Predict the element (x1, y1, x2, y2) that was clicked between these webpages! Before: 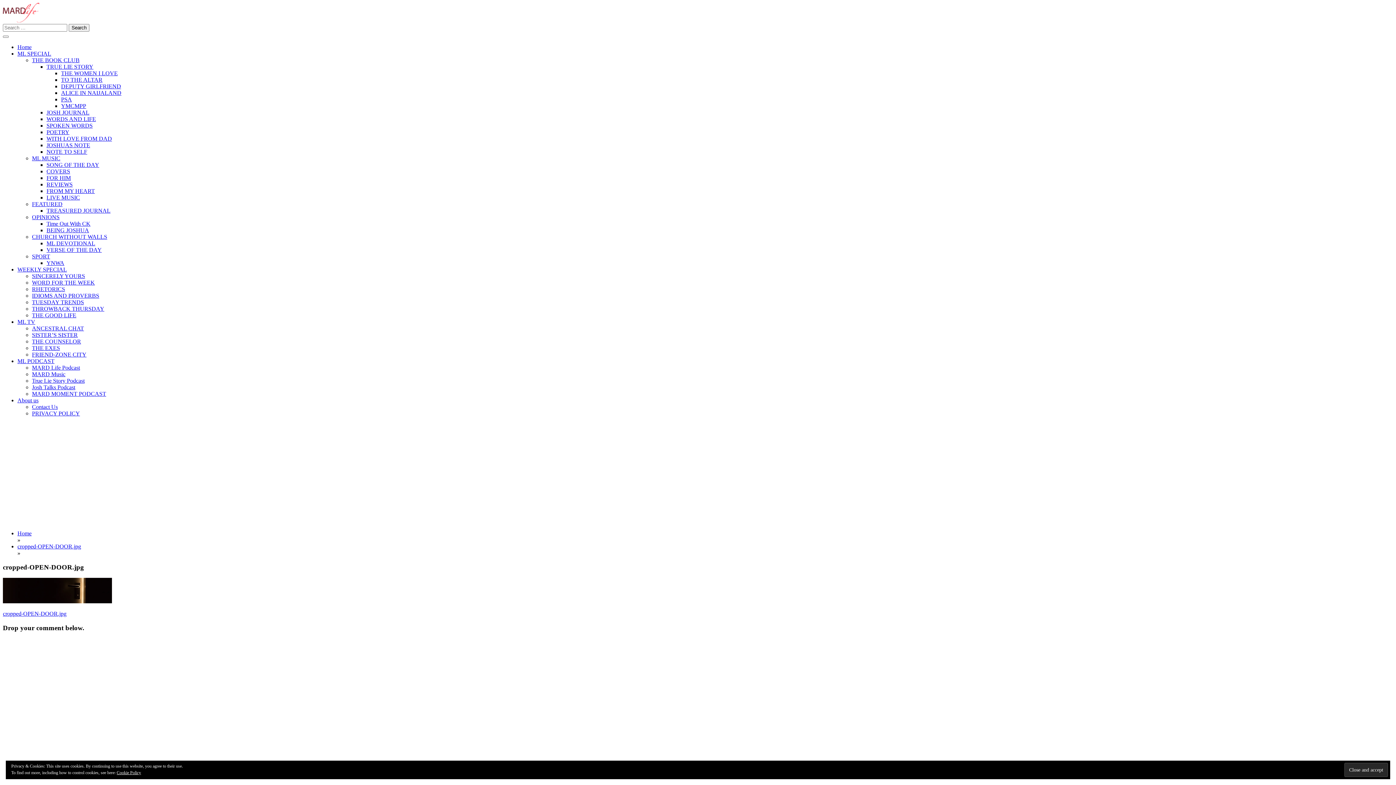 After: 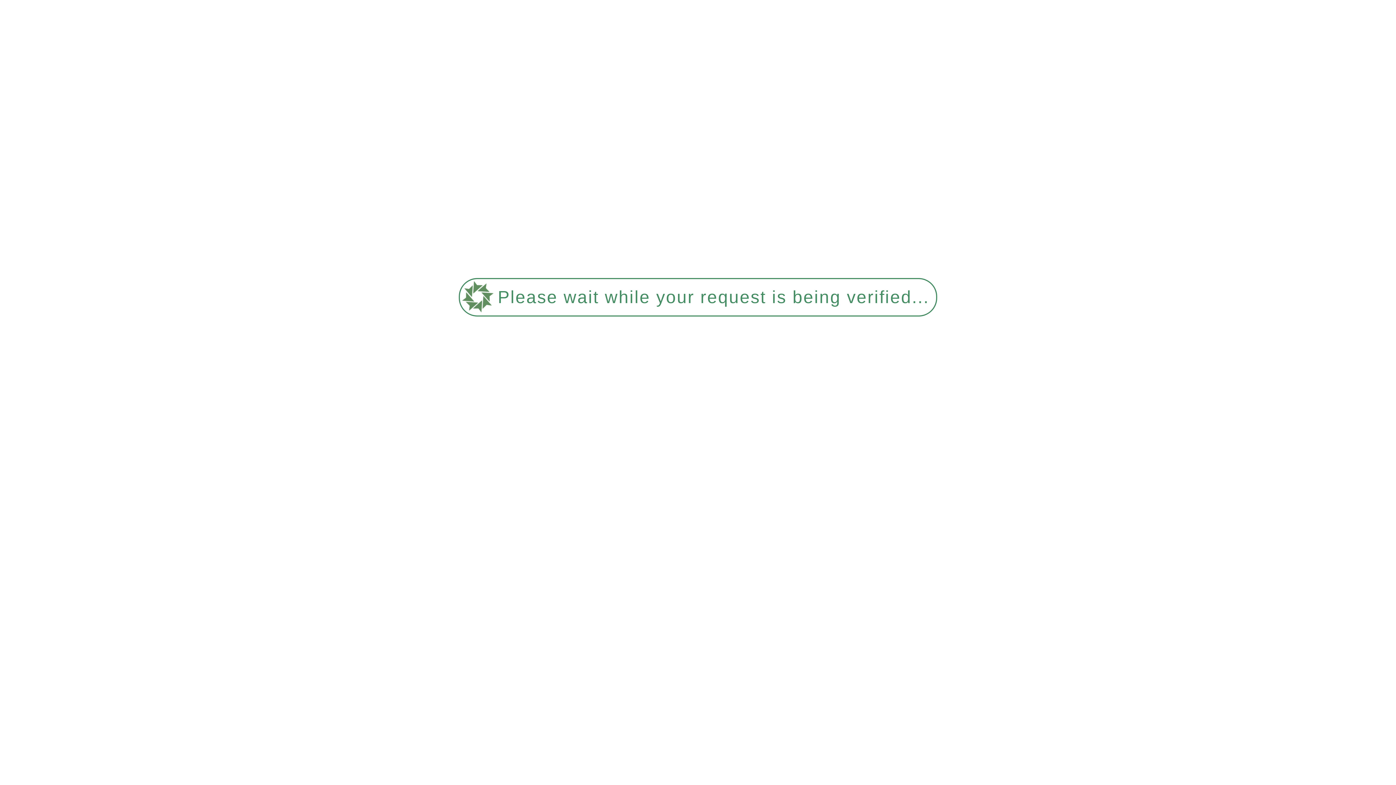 Action: bbox: (17, 397, 38, 403) label: About us